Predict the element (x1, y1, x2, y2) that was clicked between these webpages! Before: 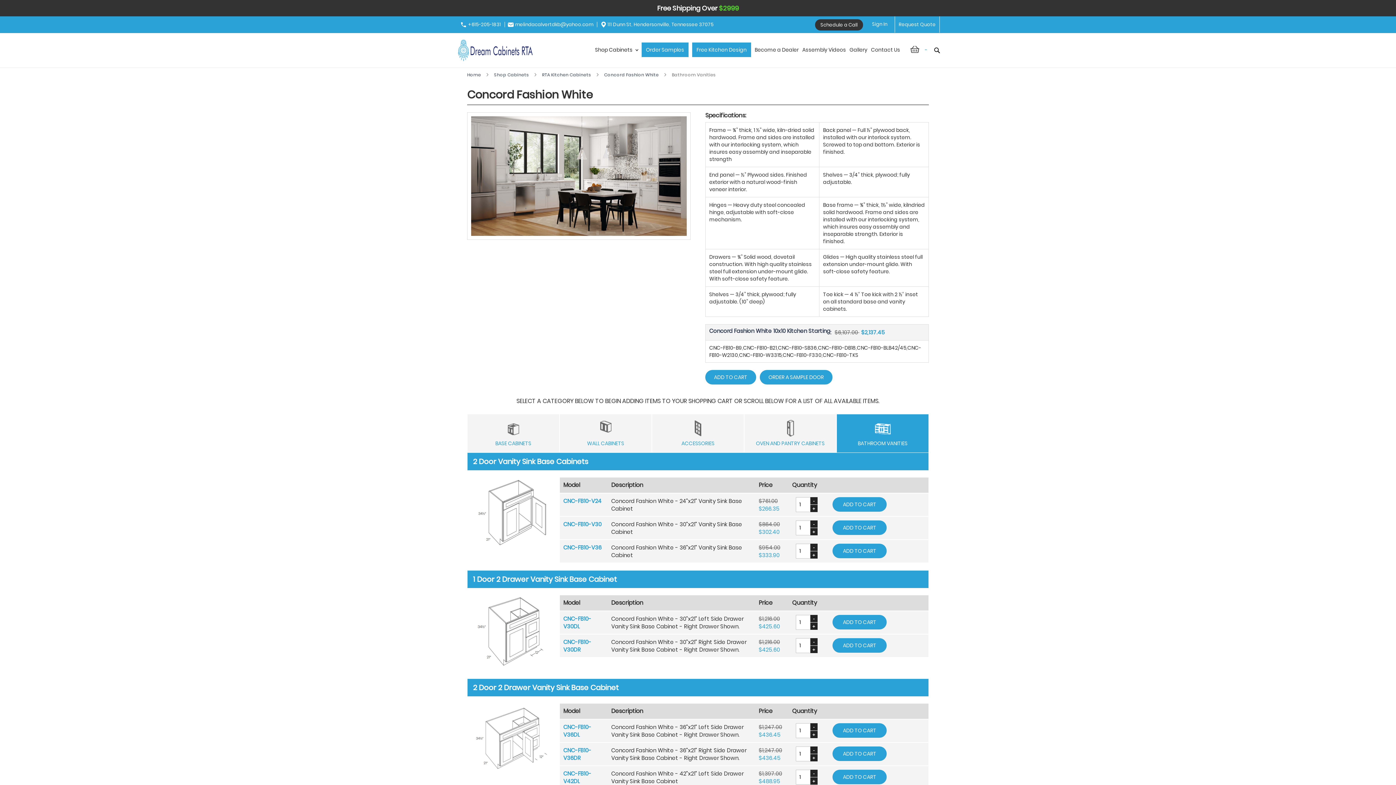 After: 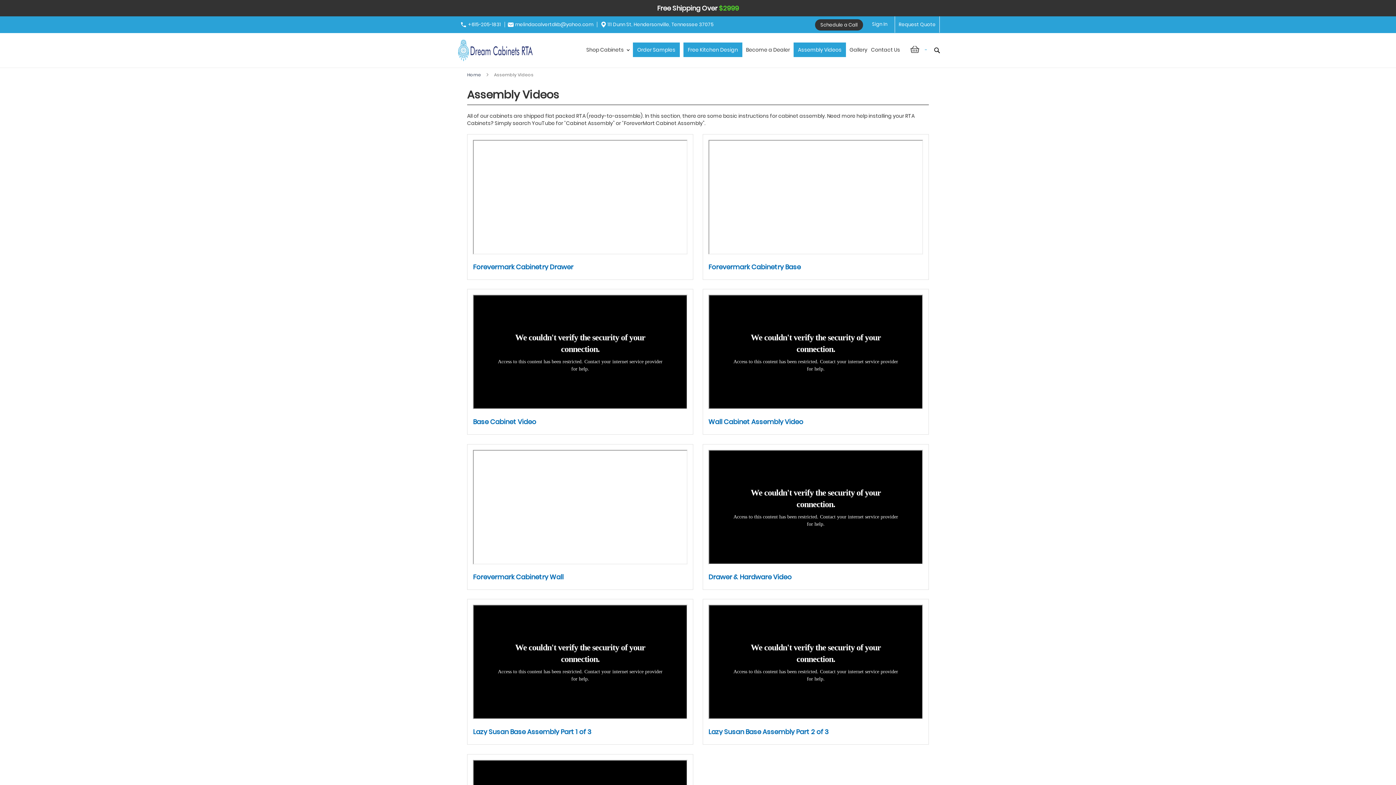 Action: bbox: (805, 46, 852, 68) label: Assembly Videos